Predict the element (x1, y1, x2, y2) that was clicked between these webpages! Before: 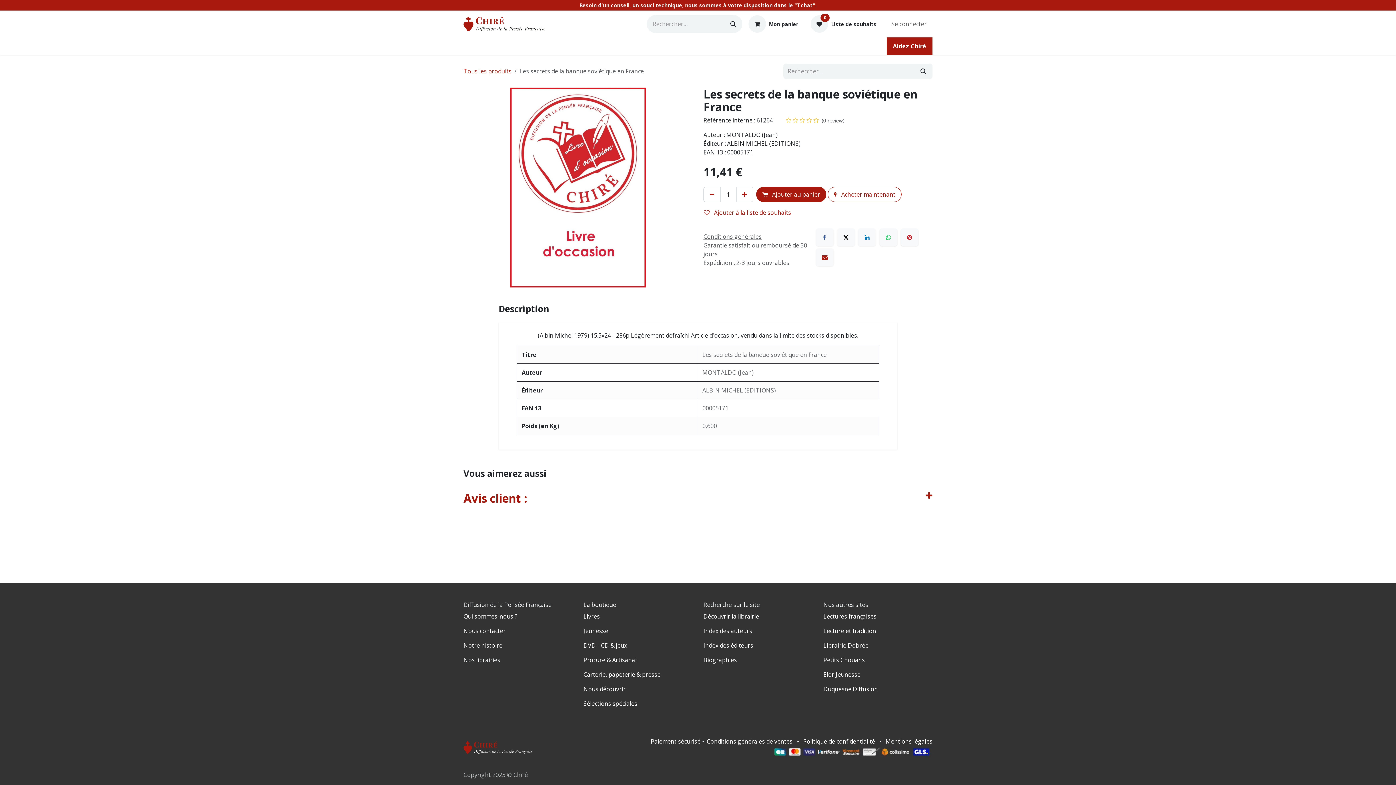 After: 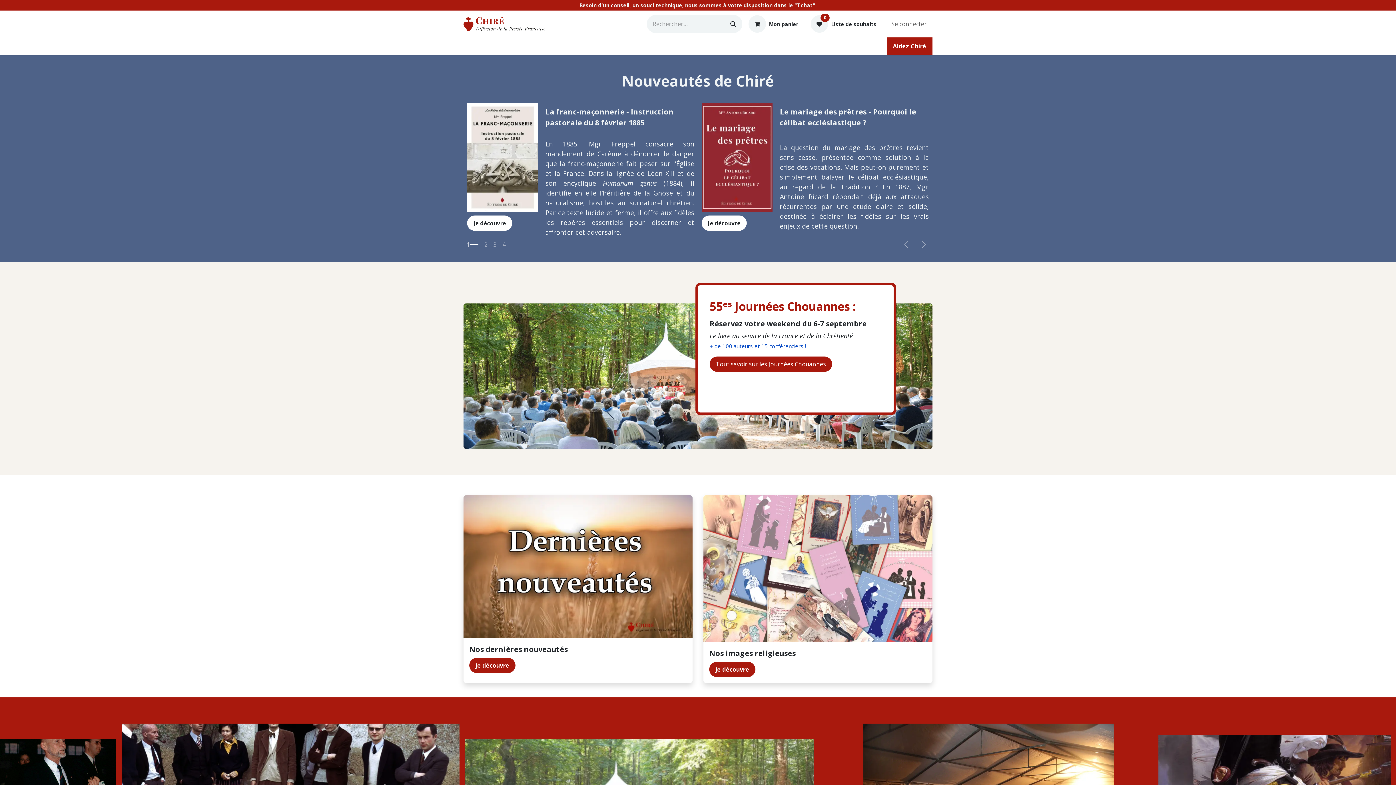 Action: bbox: (463, 16, 545, 31)